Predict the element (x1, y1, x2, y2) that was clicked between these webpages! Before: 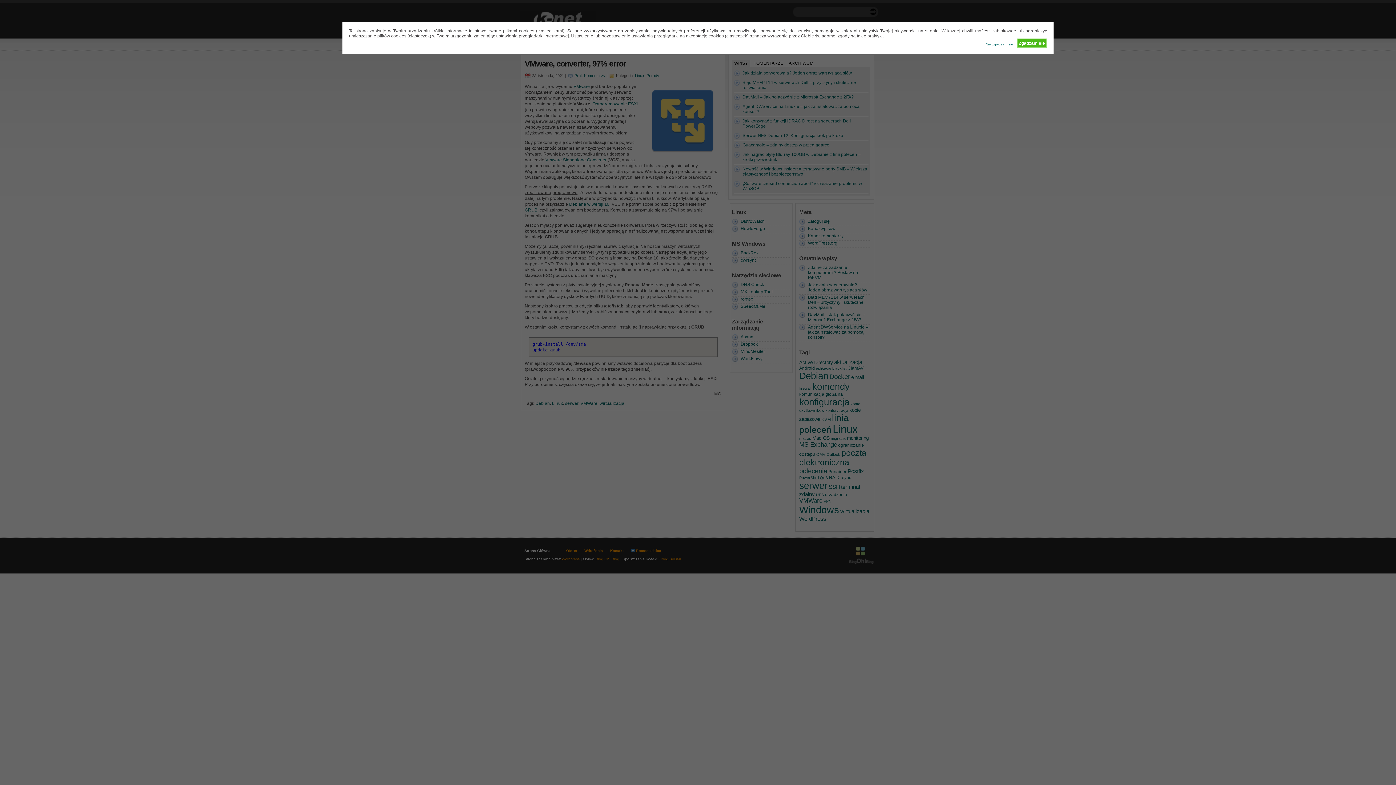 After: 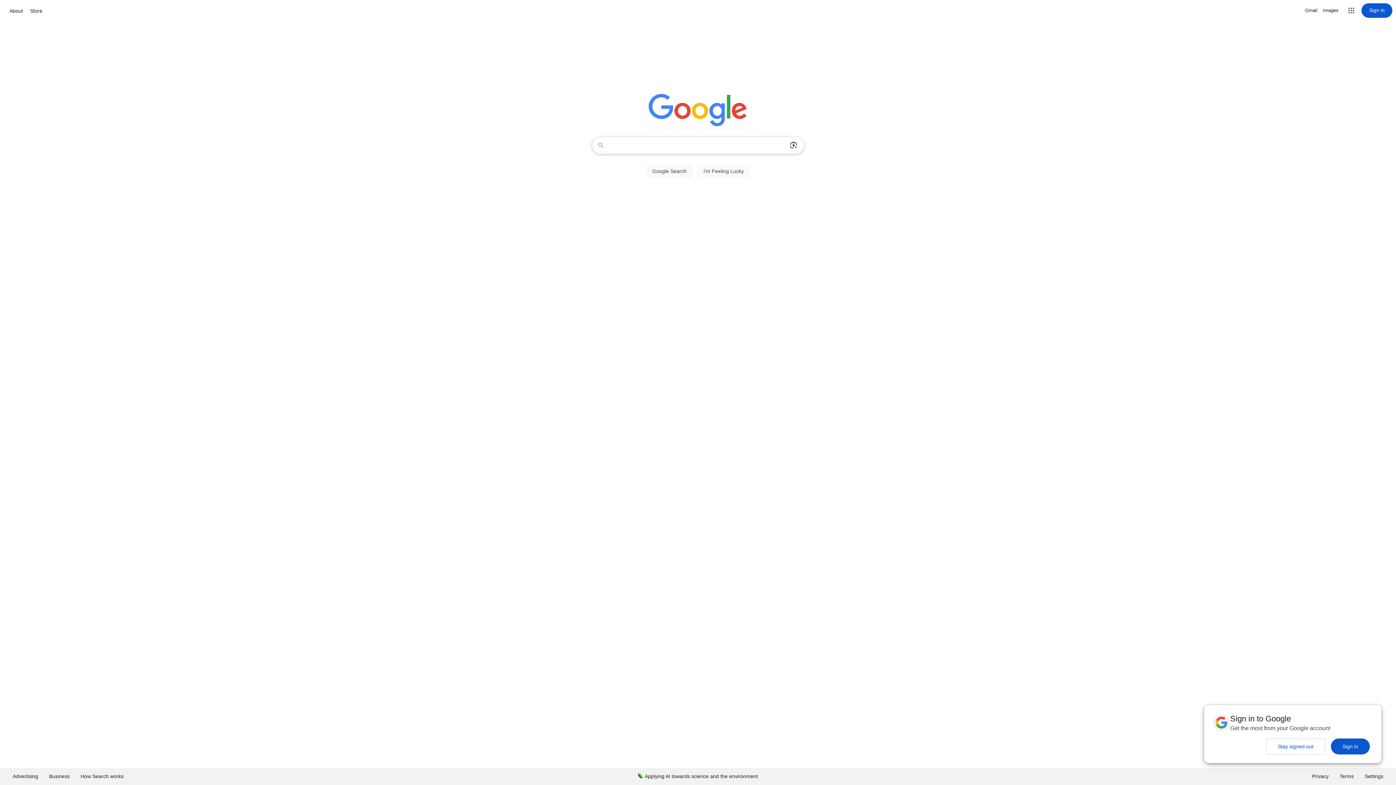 Action: bbox: (985, 38, 1013, 46) label: Nie zgadzam się